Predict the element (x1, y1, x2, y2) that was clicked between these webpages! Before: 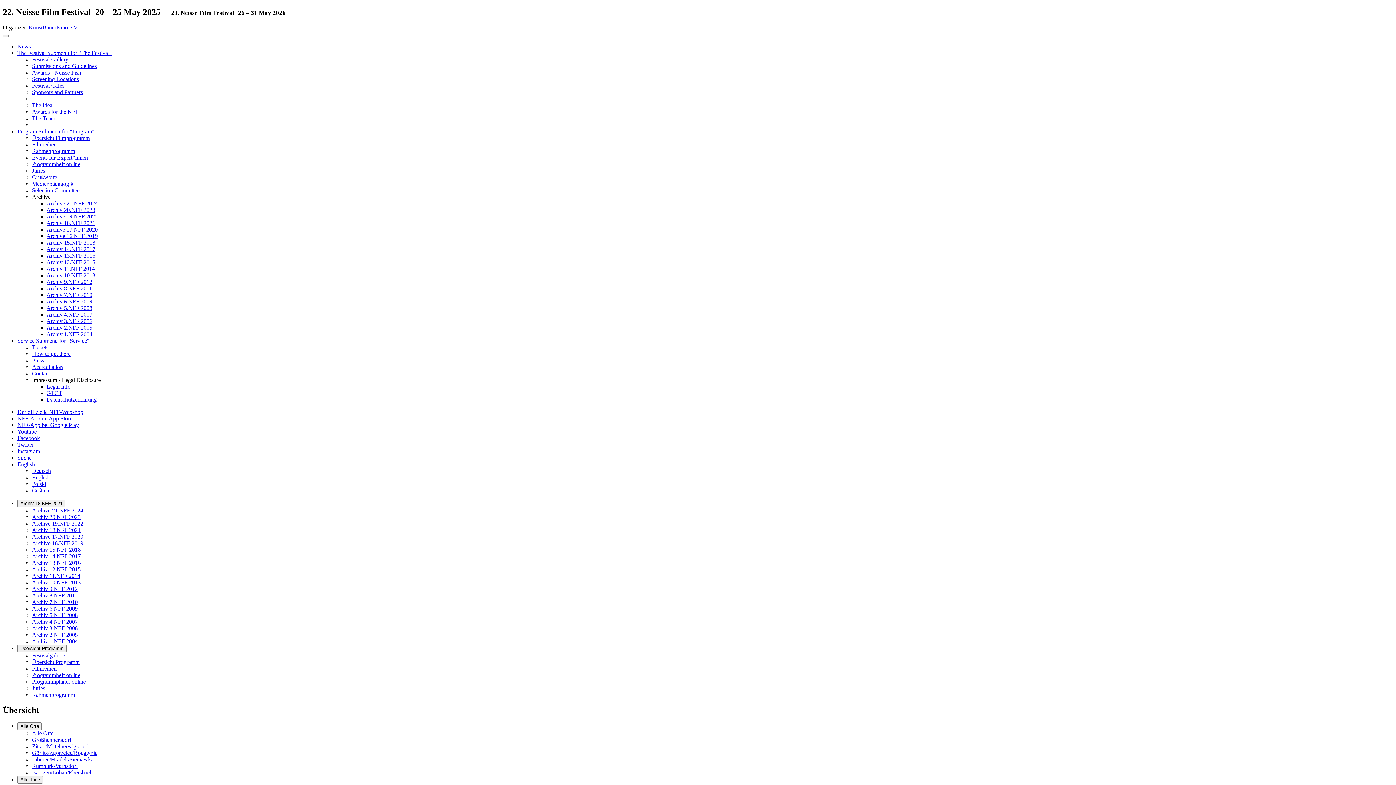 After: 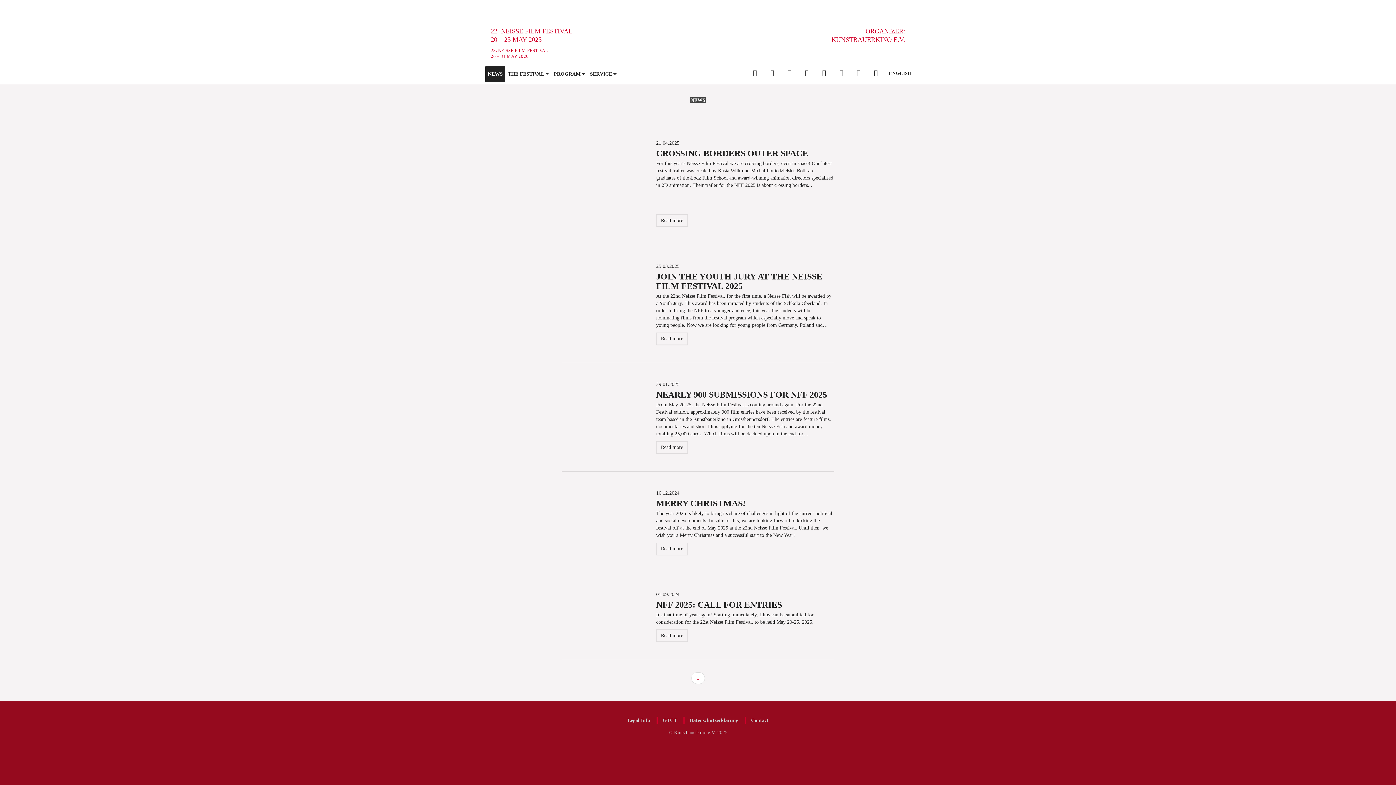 Action: label: News bbox: (17, 43, 30, 49)